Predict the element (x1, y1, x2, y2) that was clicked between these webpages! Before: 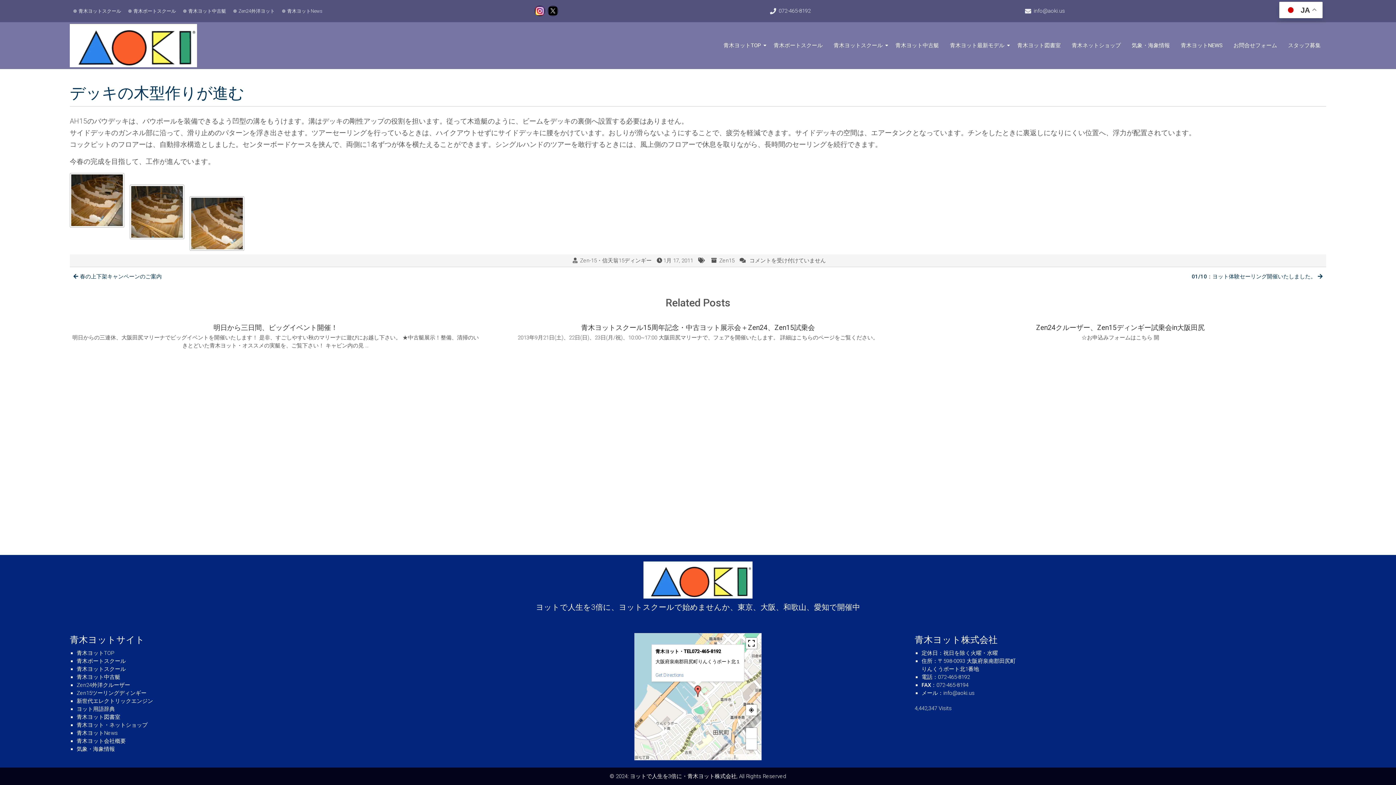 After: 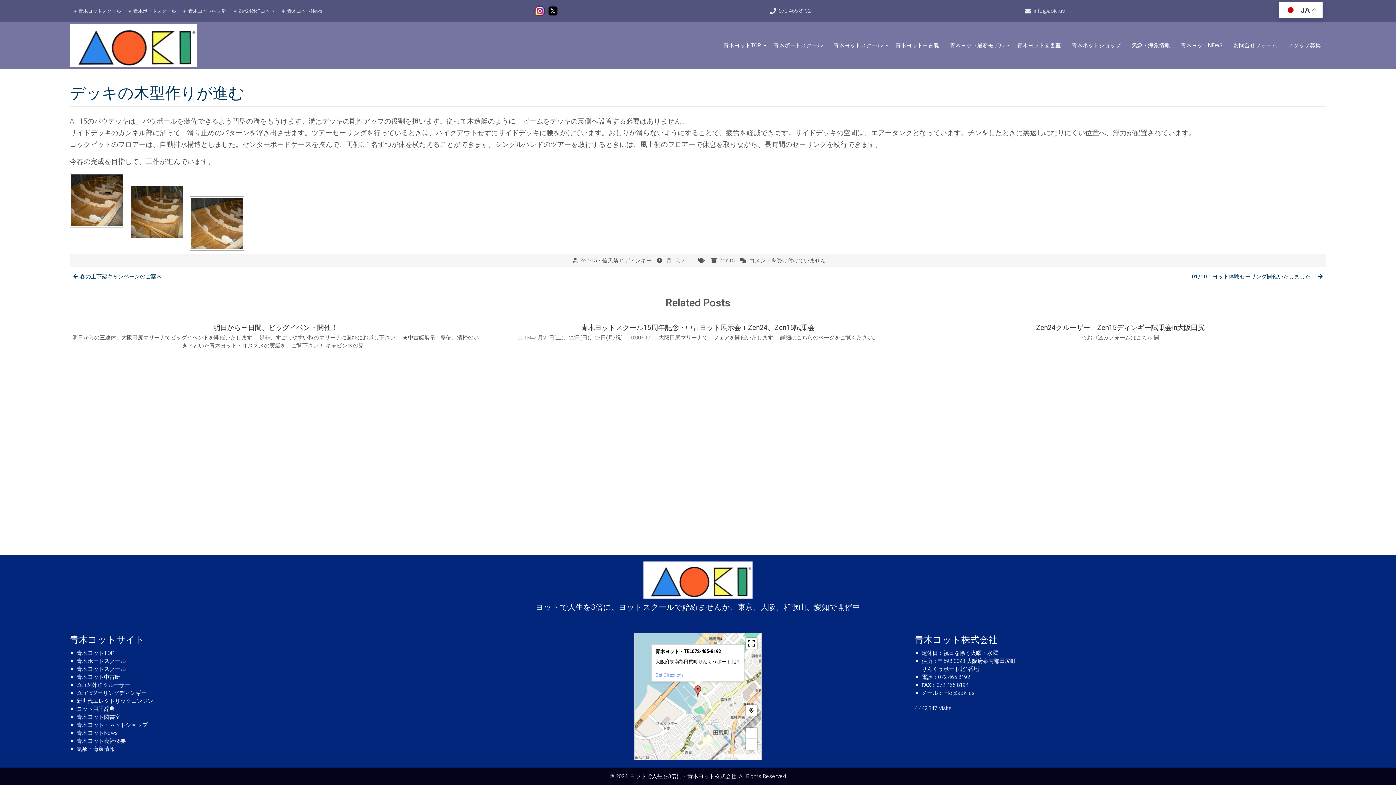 Action: bbox: (736, 756, 759, 759) label: © OpenStreetMap